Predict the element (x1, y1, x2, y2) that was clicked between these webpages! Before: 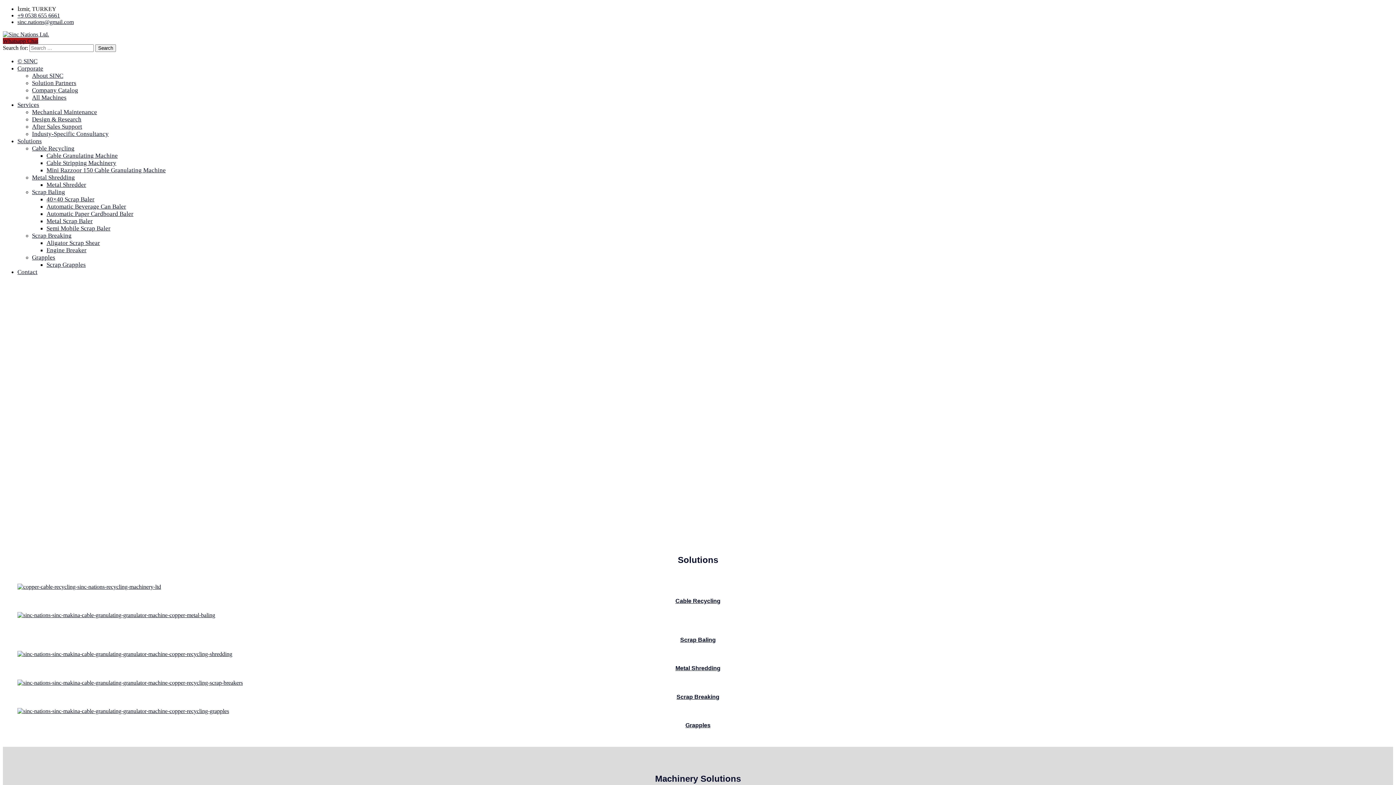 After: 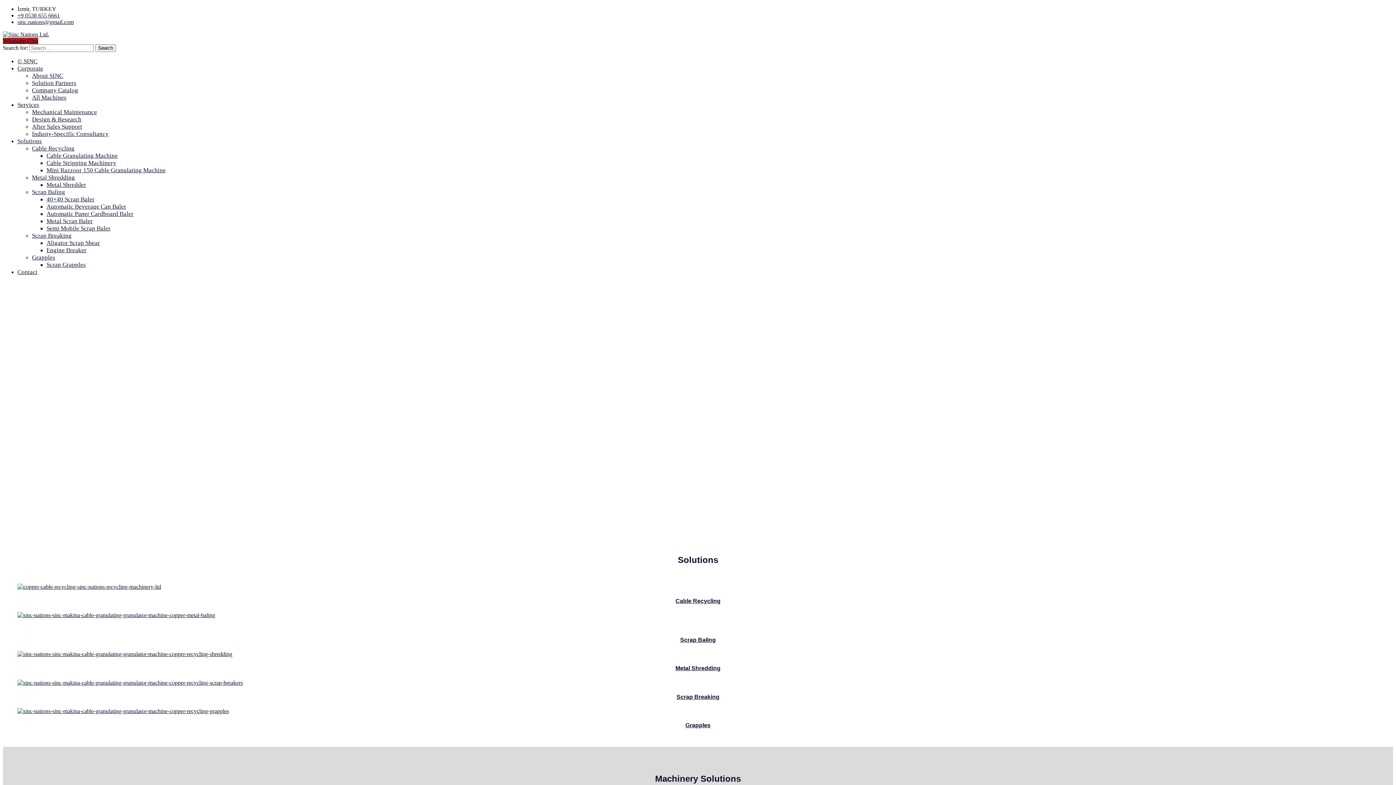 Action: bbox: (32, 108, 97, 115) label: Mechanical Maintenance